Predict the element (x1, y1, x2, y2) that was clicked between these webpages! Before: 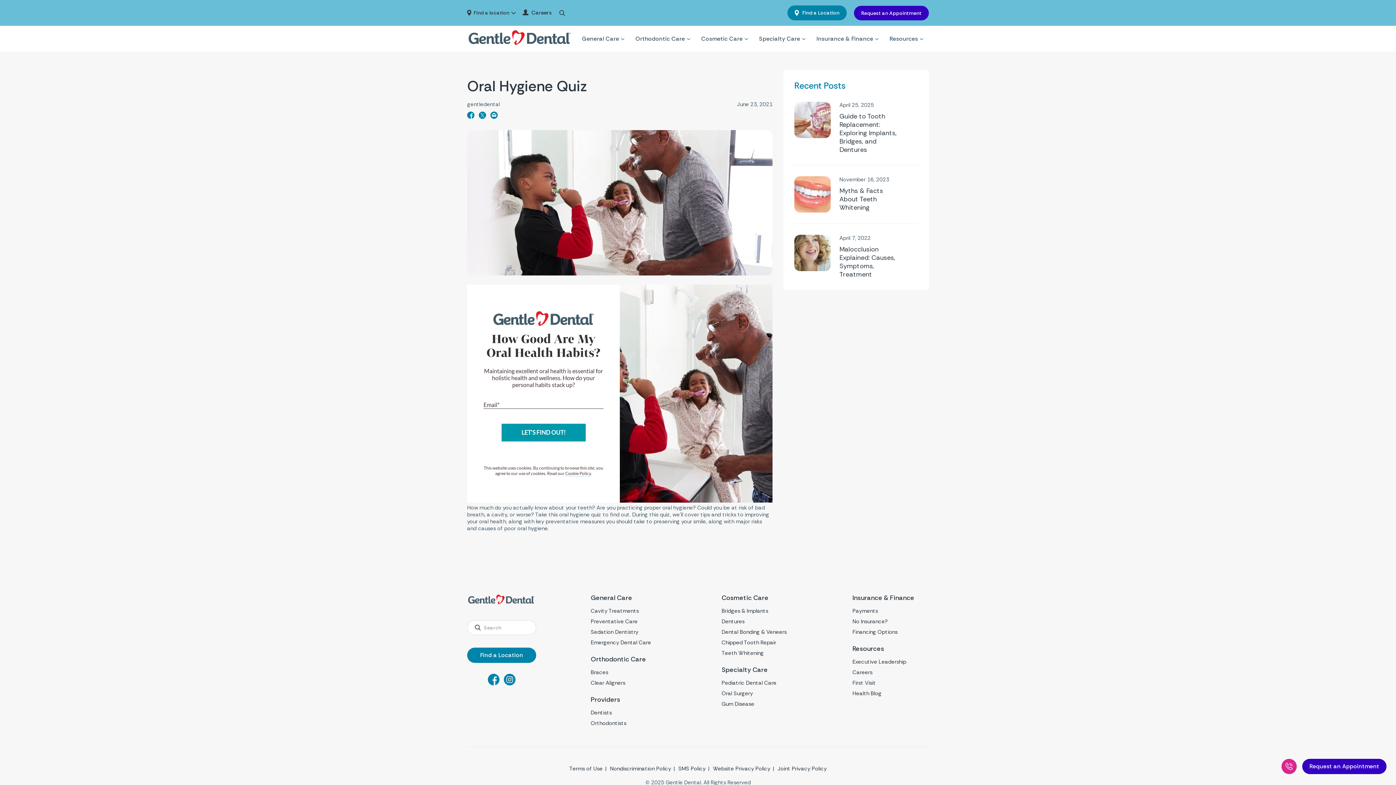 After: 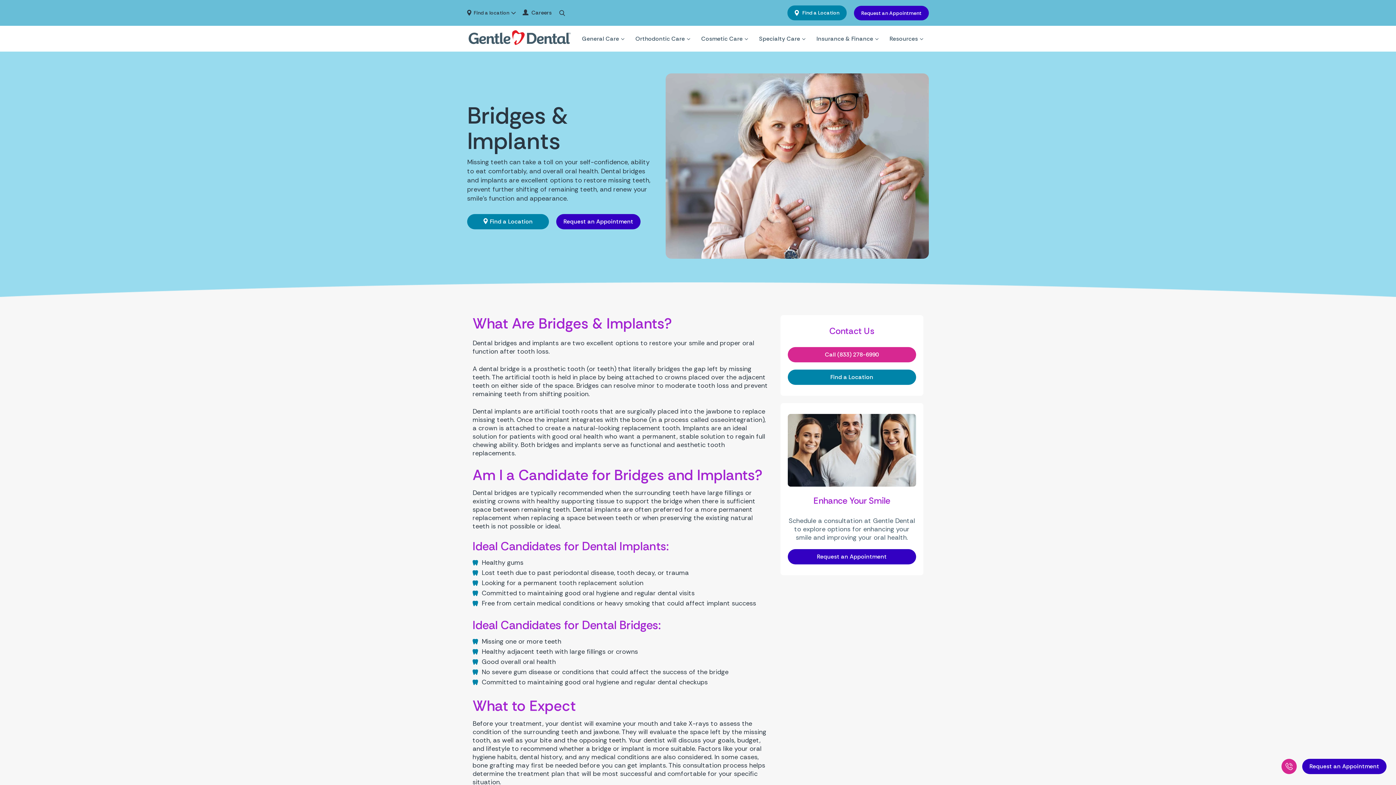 Action: label: Bridges & Implants bbox: (721, 606, 786, 616)